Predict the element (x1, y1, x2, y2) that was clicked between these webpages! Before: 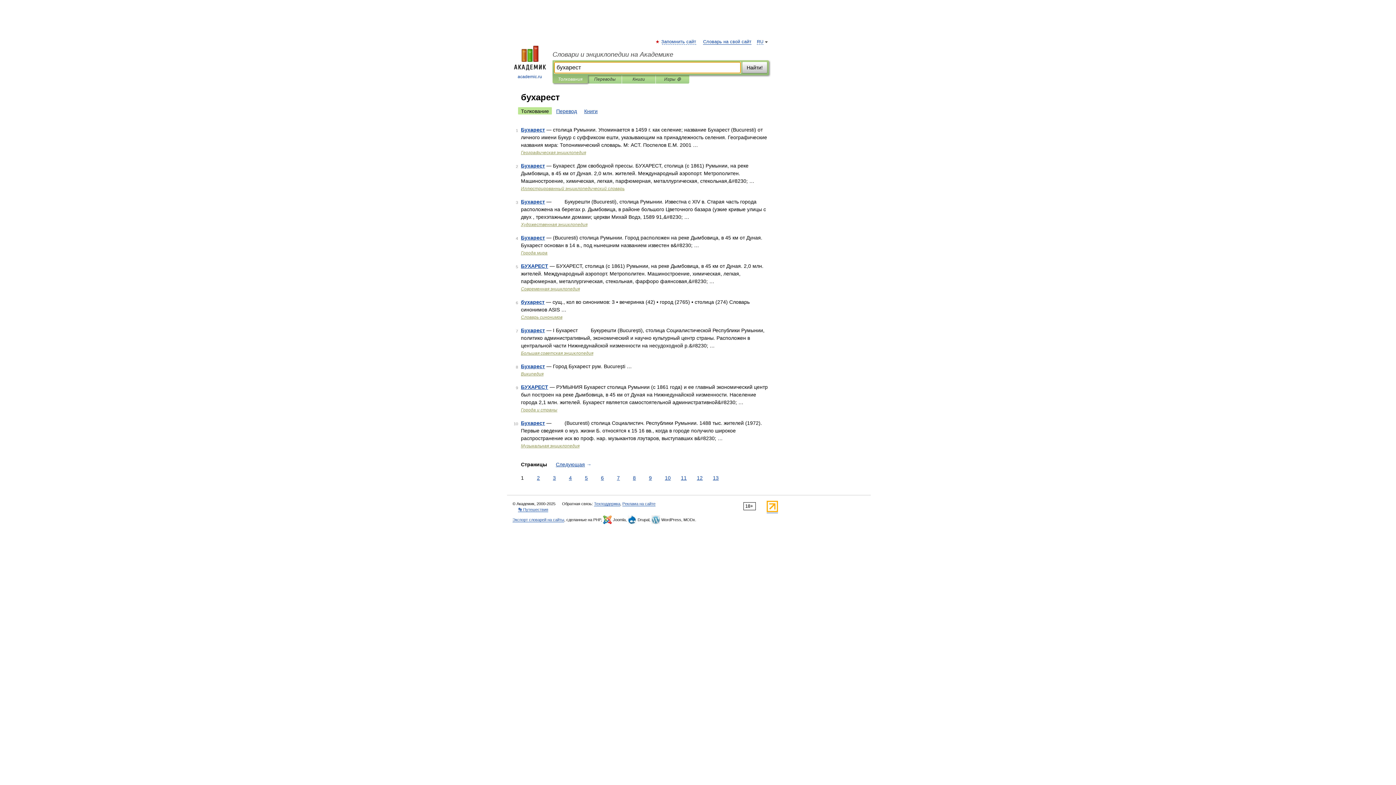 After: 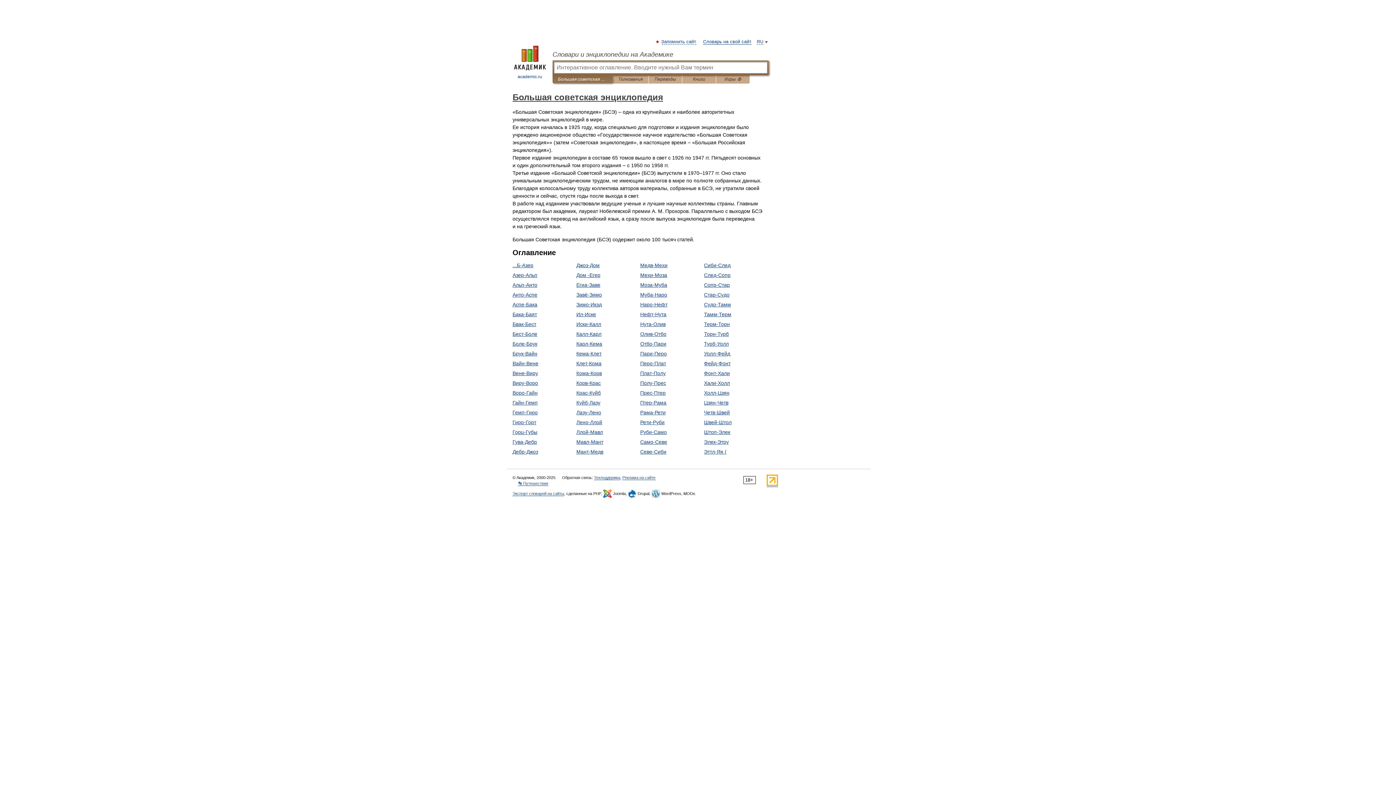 Action: bbox: (521, 350, 593, 356) label: Большая советская энциклопедия